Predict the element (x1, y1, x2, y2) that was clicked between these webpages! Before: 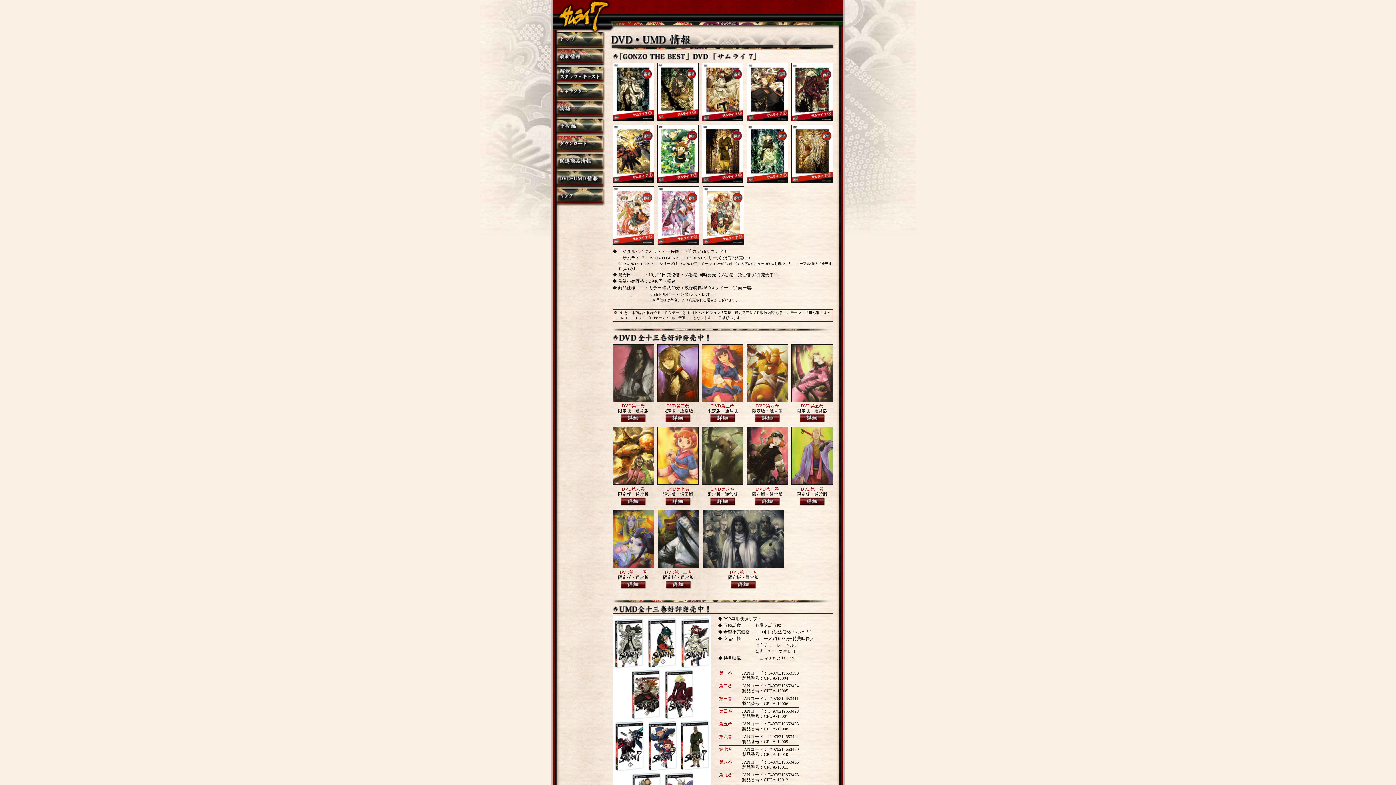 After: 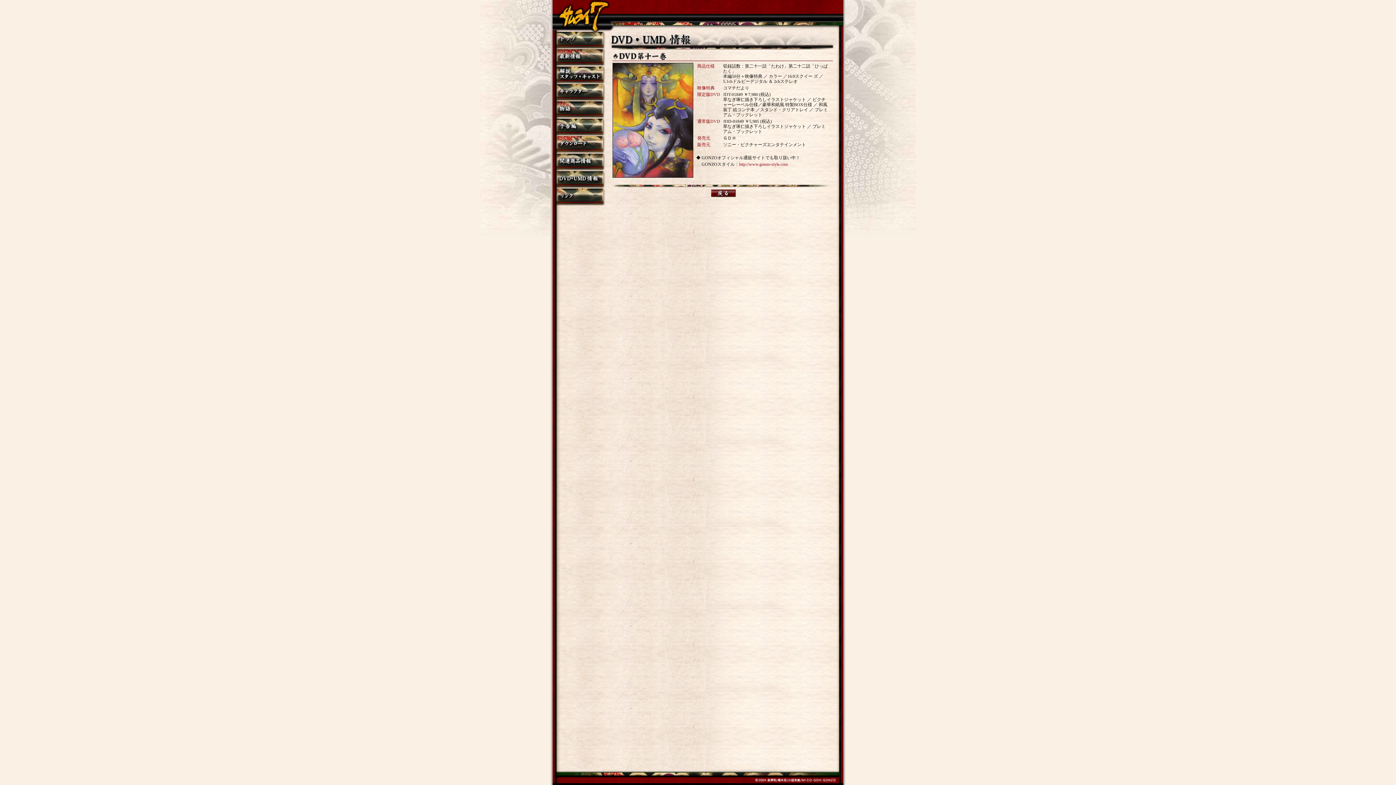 Action: bbox: (620, 585, 646, 590)